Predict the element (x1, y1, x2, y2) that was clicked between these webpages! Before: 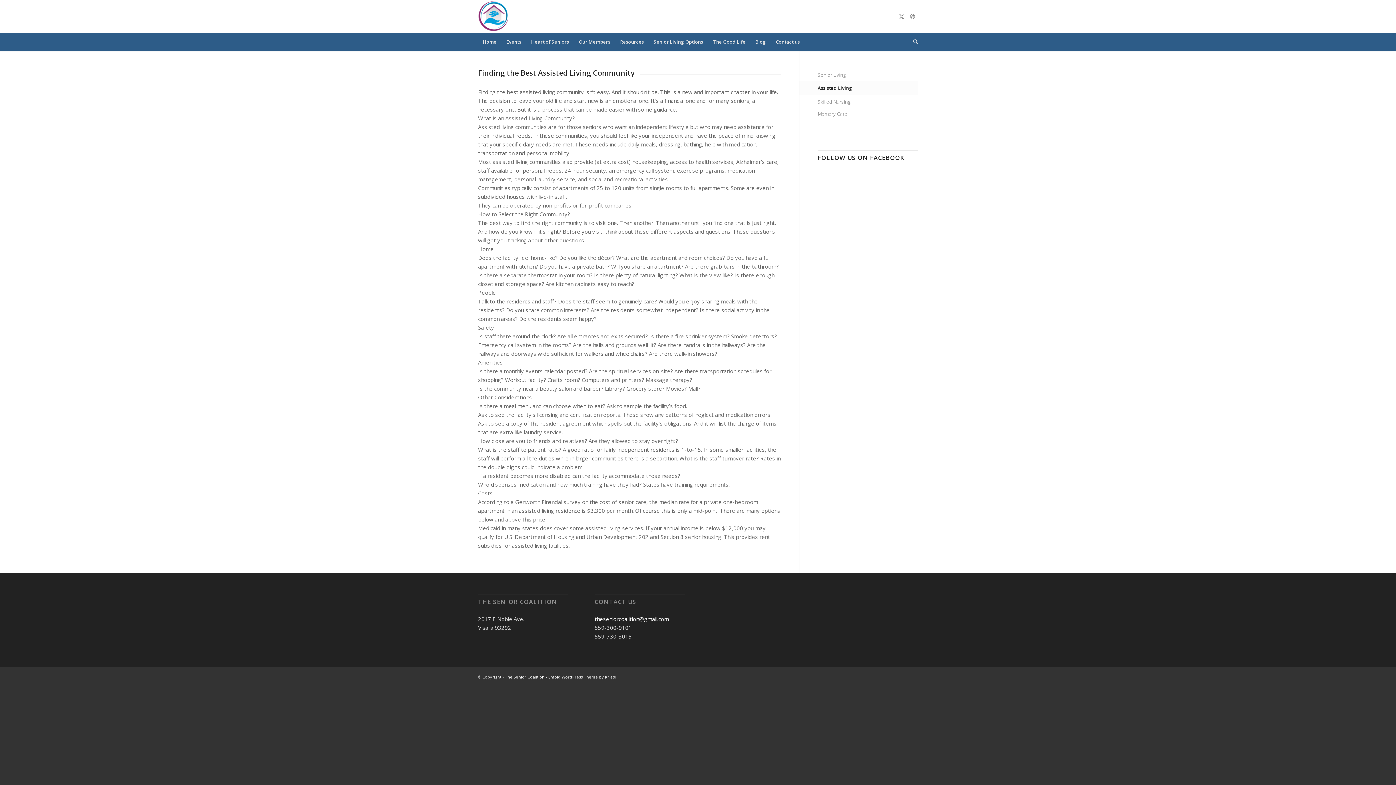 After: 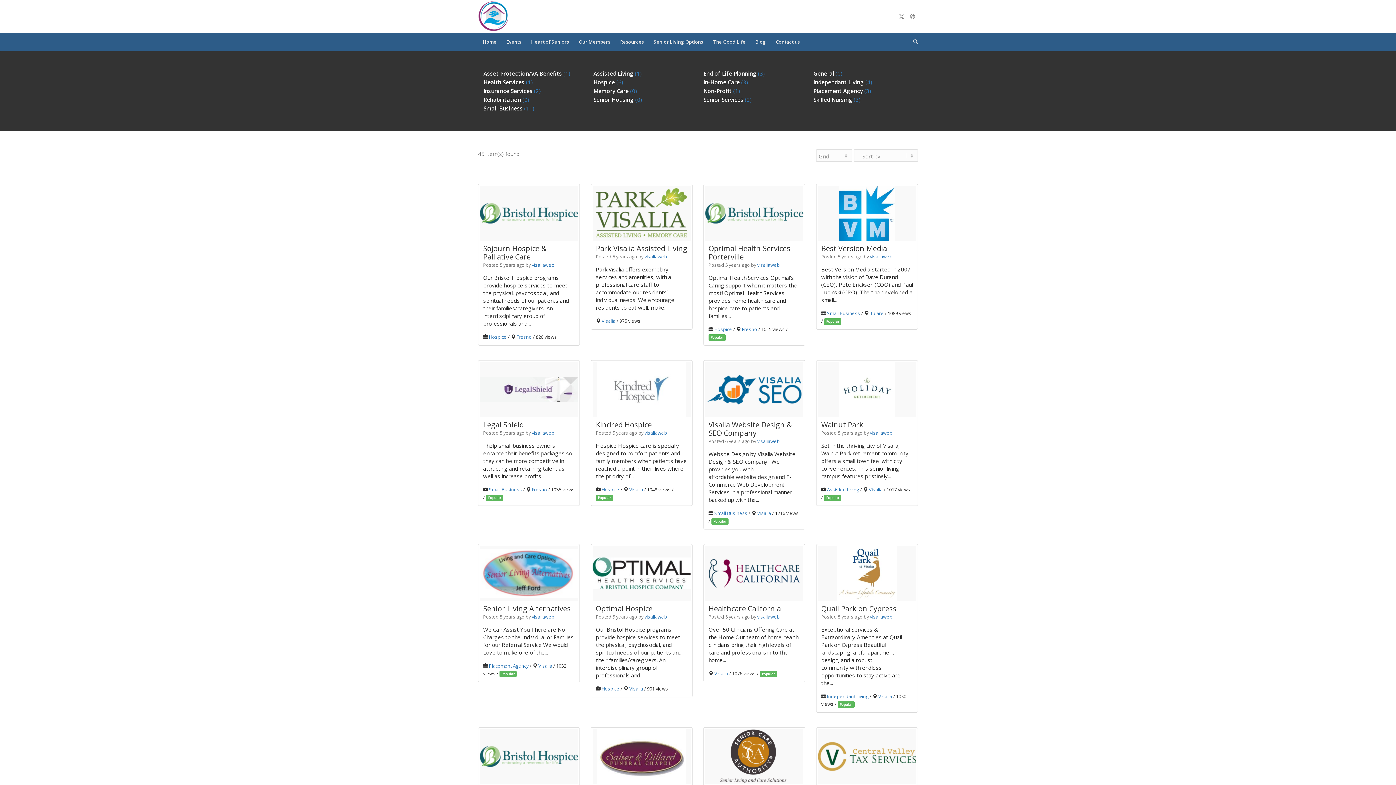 Action: label: Our Members bbox: (573, 32, 615, 50)